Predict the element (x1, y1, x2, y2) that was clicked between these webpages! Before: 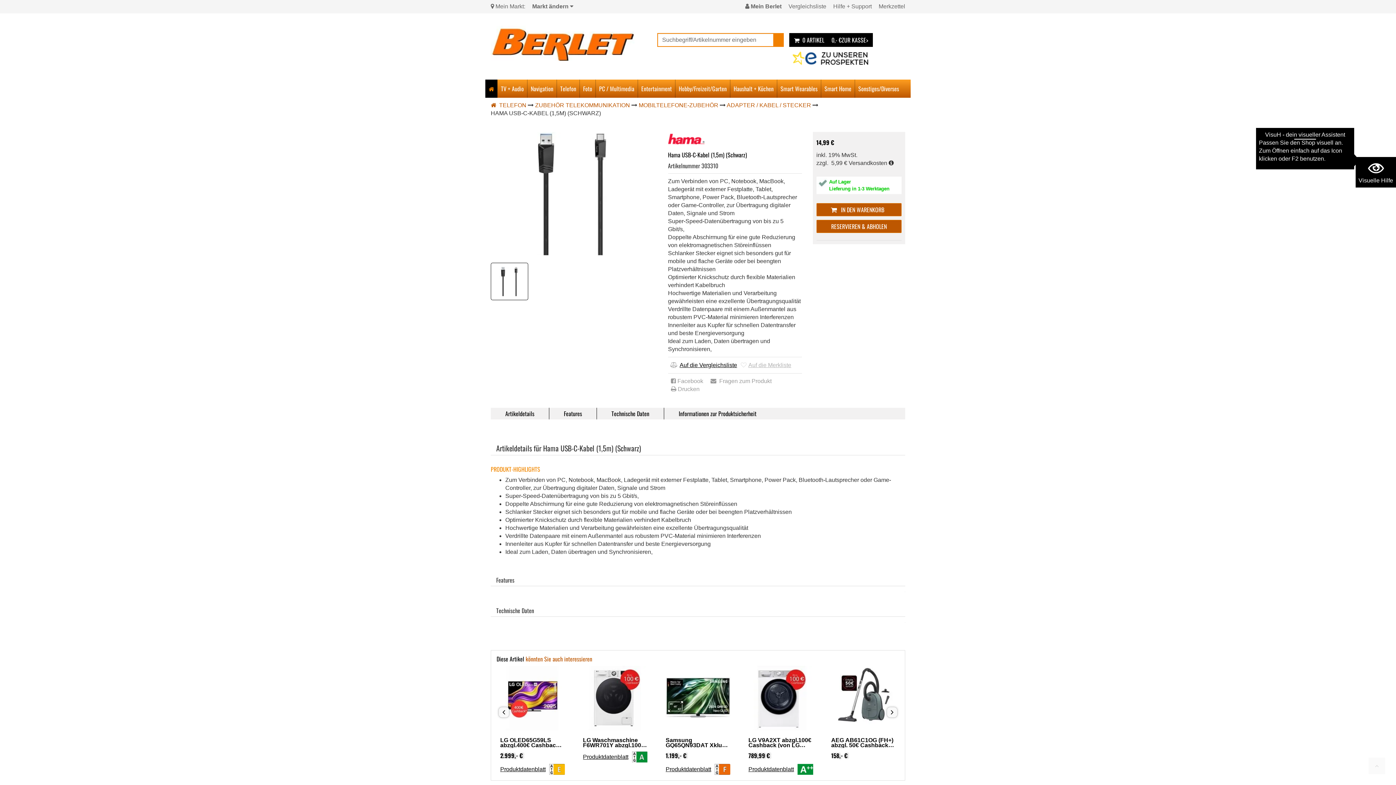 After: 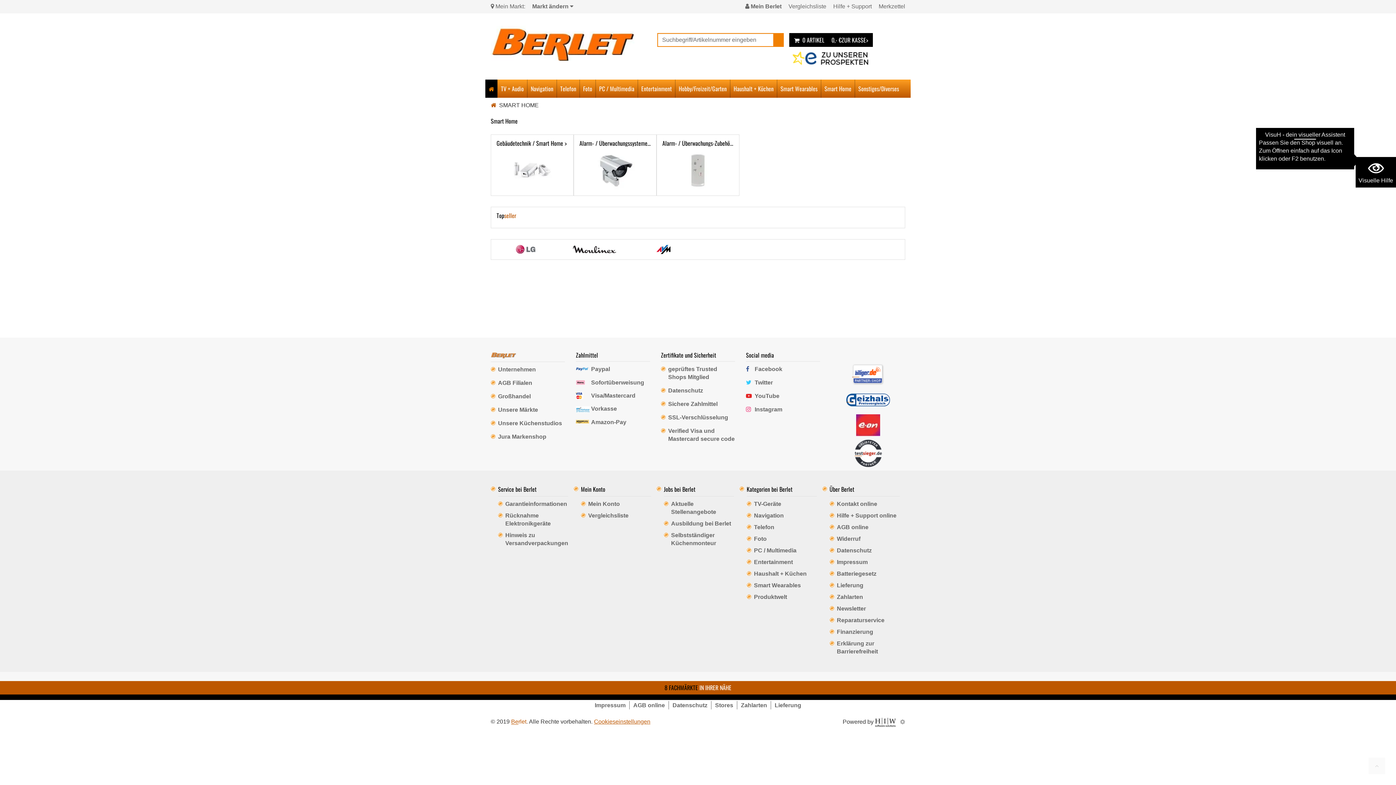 Action: label: Smart Home bbox: (821, 79, 854, 97)